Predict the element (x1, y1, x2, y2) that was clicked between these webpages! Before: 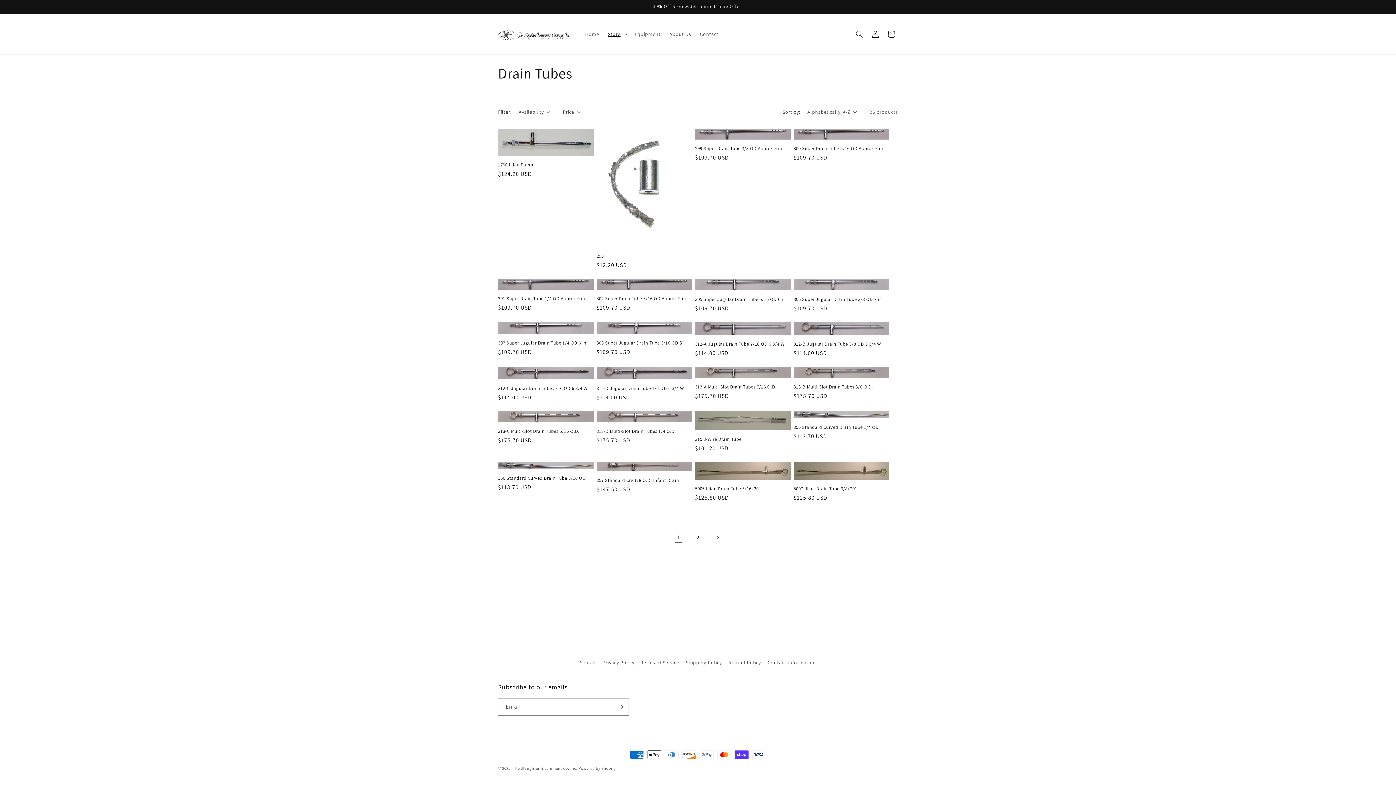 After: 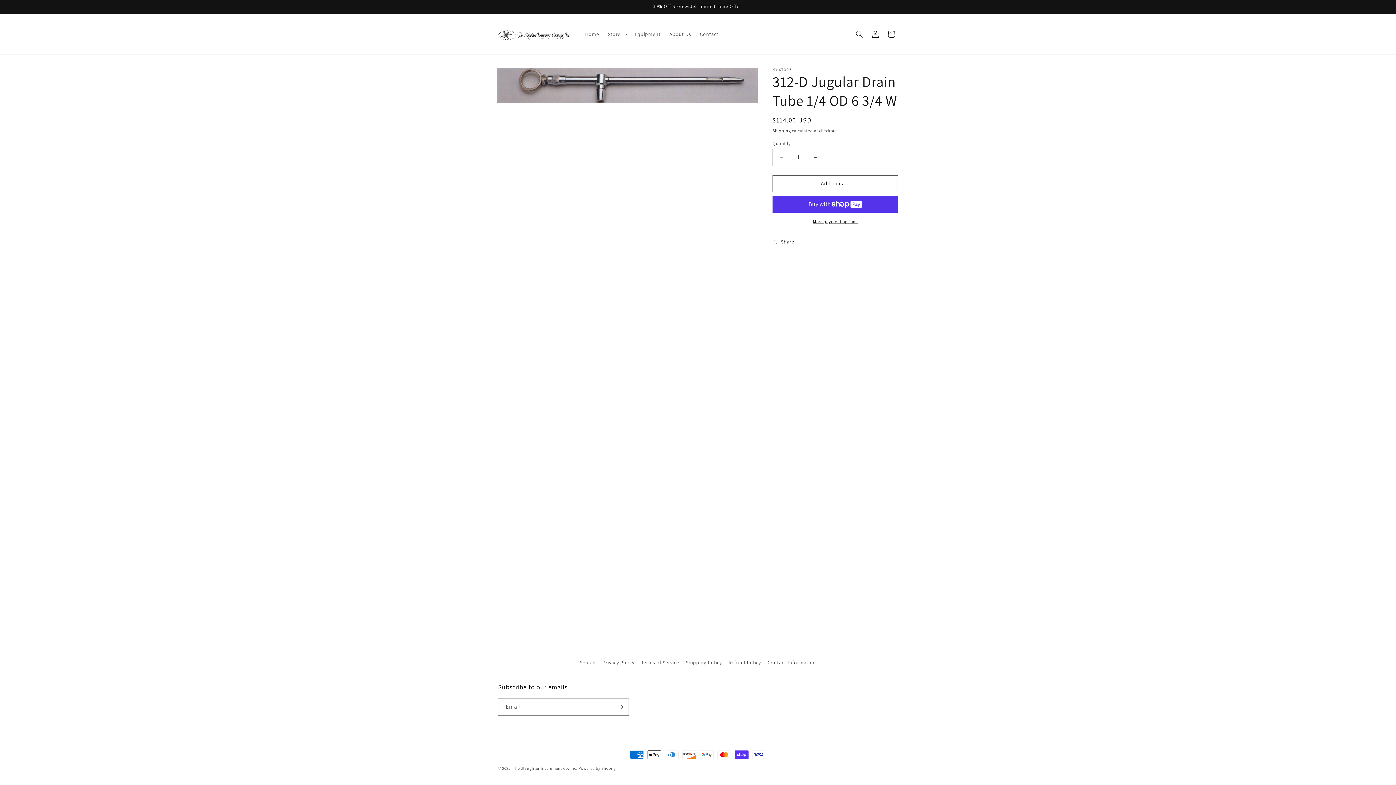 Action: bbox: (596, 385, 692, 391) label: 312-D Jugular Drain Tube 1/4 OD 6 3/4 W